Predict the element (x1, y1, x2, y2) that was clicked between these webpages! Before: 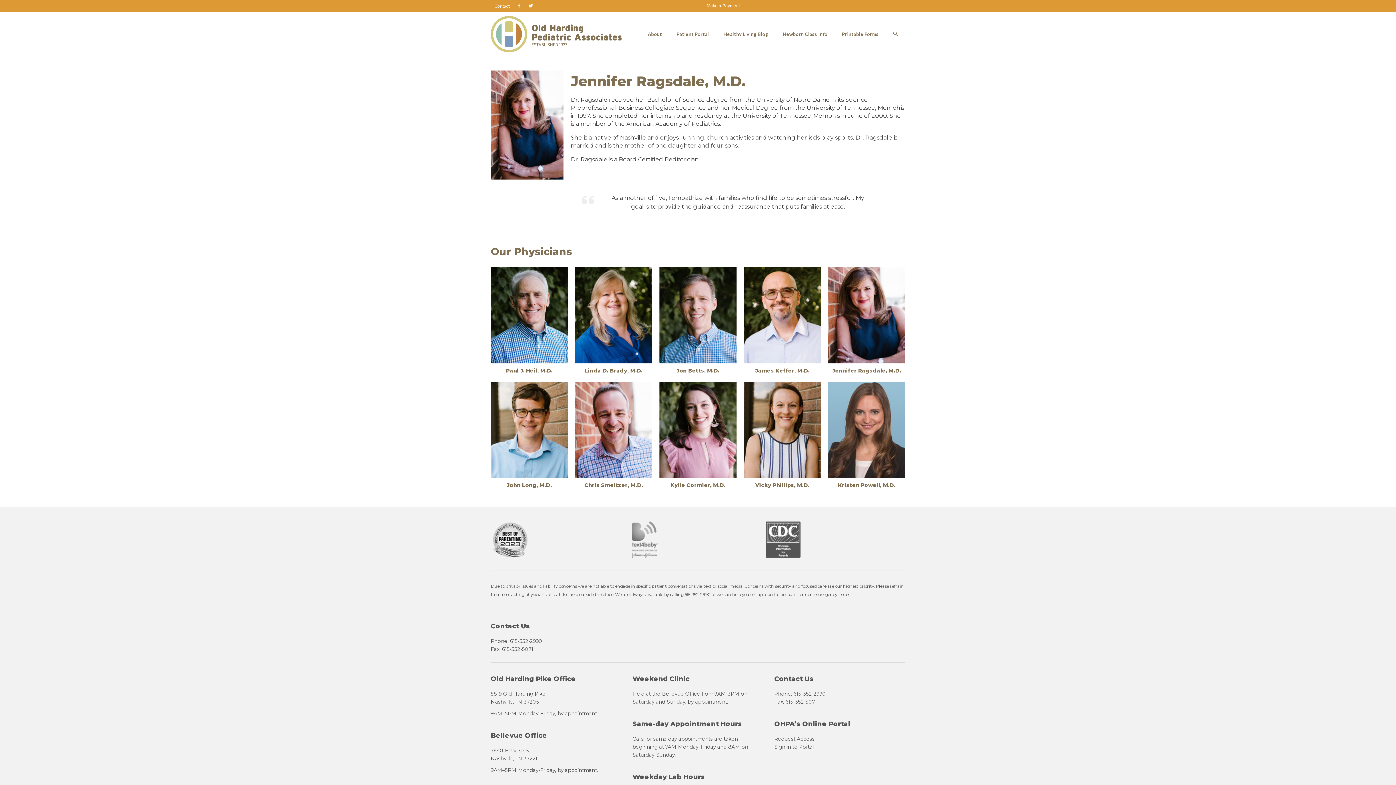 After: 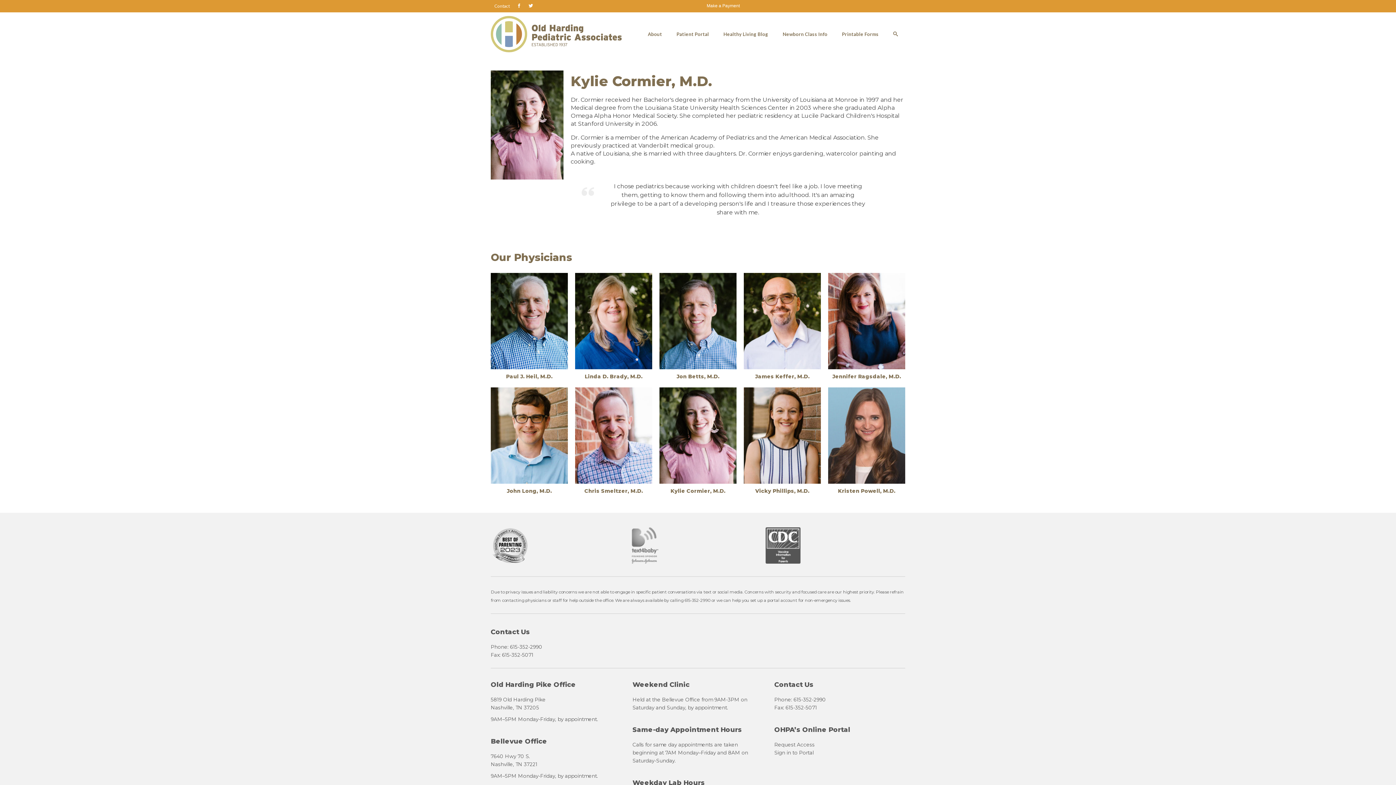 Action: label: Kylie Cormier, M.D. bbox: (659, 481, 736, 489)